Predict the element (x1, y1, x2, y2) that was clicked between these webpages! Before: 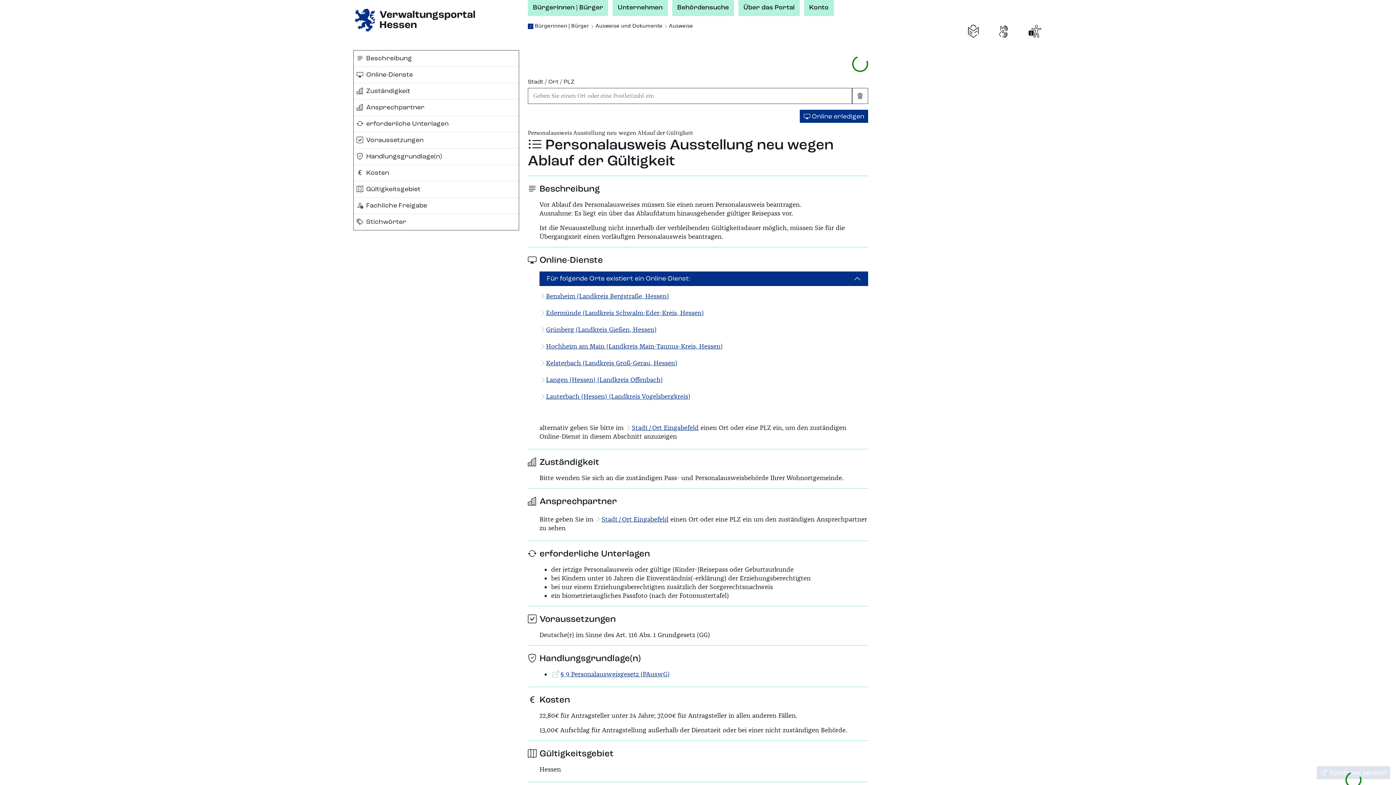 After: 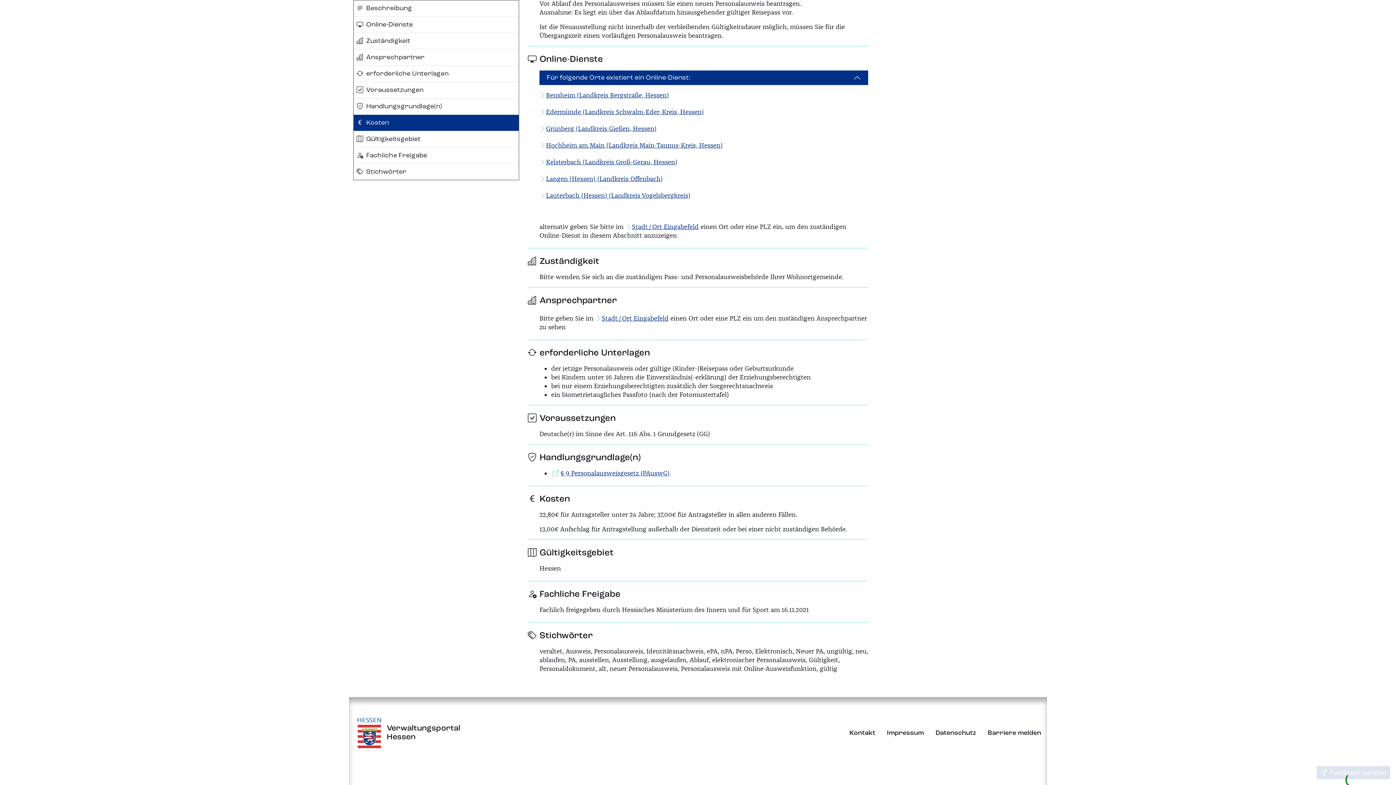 Action: bbox: (353, 115, 518, 131) label: erforderliche Unterlagen